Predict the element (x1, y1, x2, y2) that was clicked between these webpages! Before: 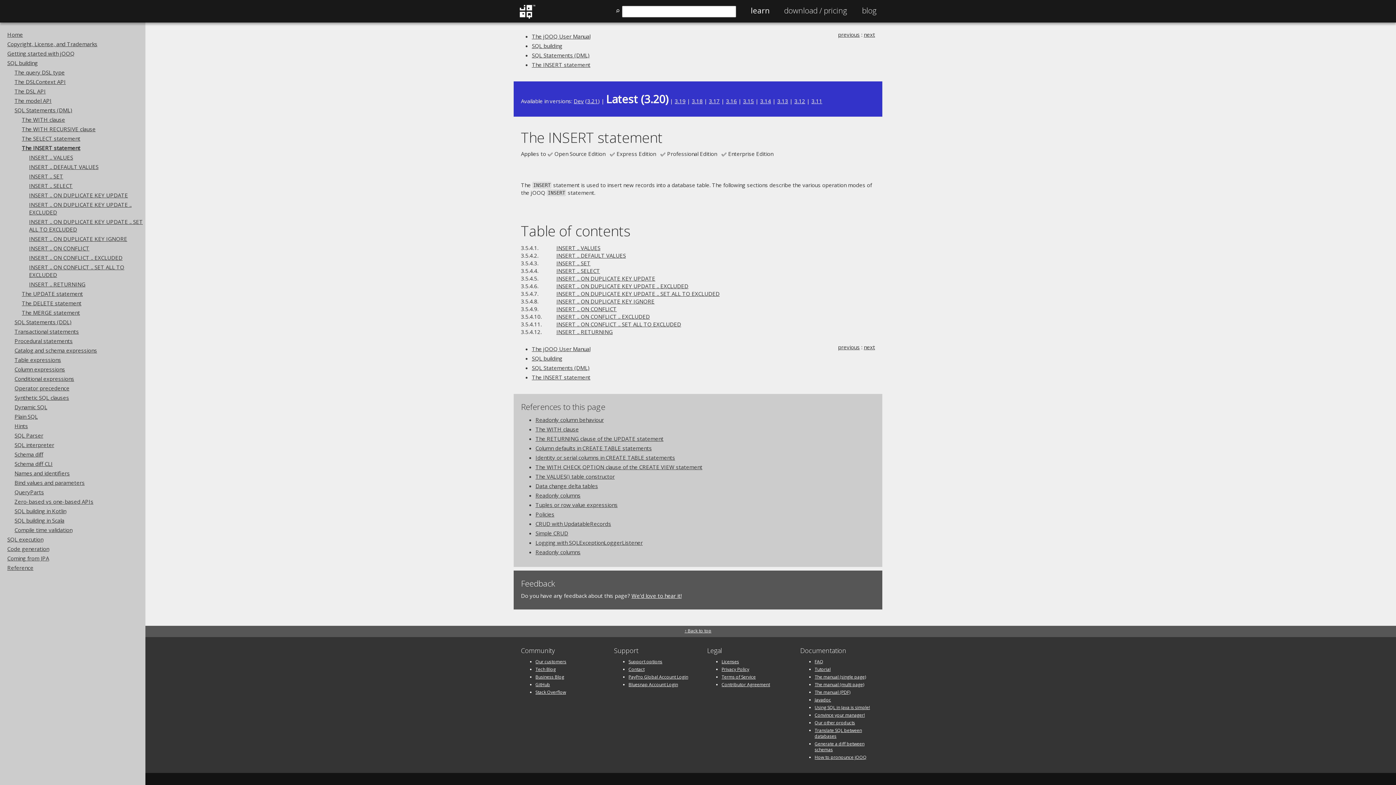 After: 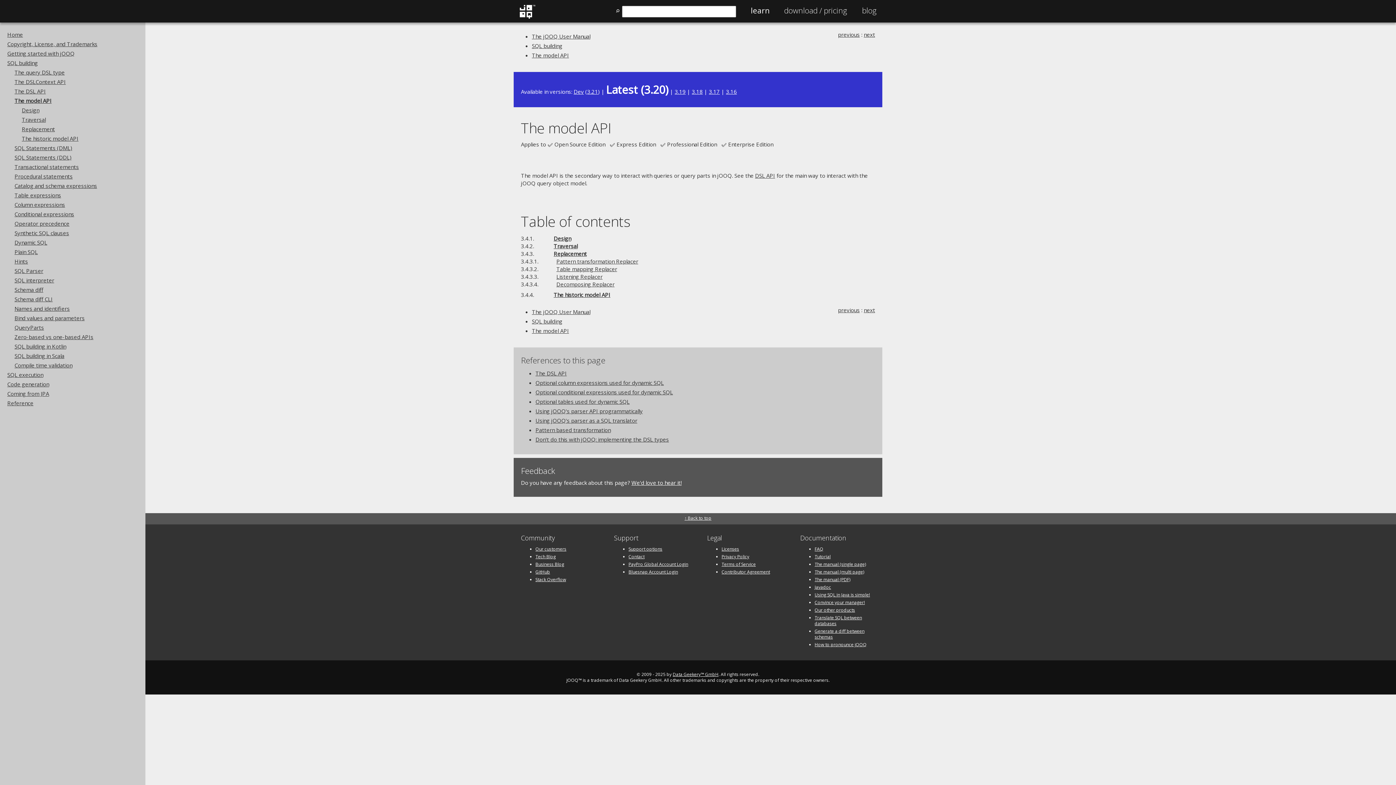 Action: label: The model API bbox: (14, 97, 51, 104)